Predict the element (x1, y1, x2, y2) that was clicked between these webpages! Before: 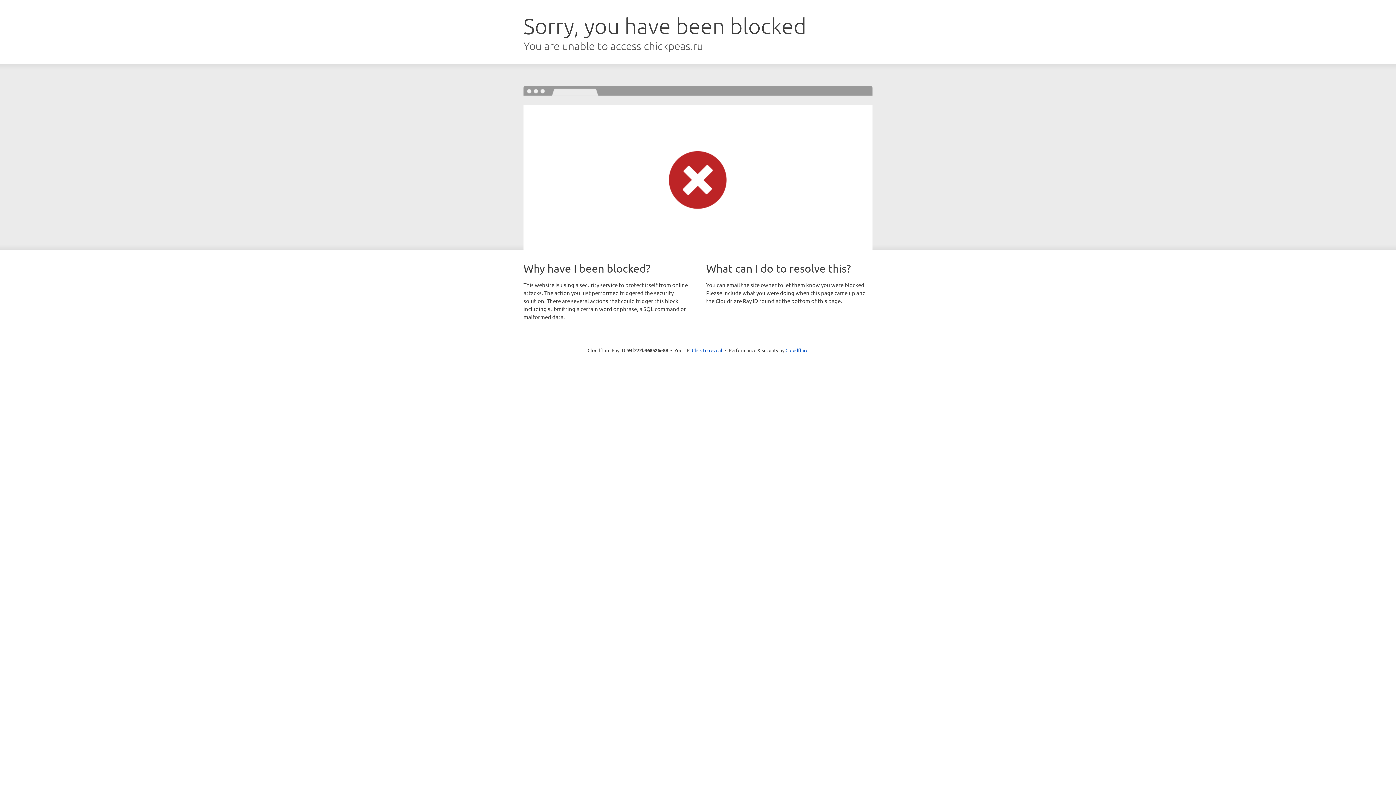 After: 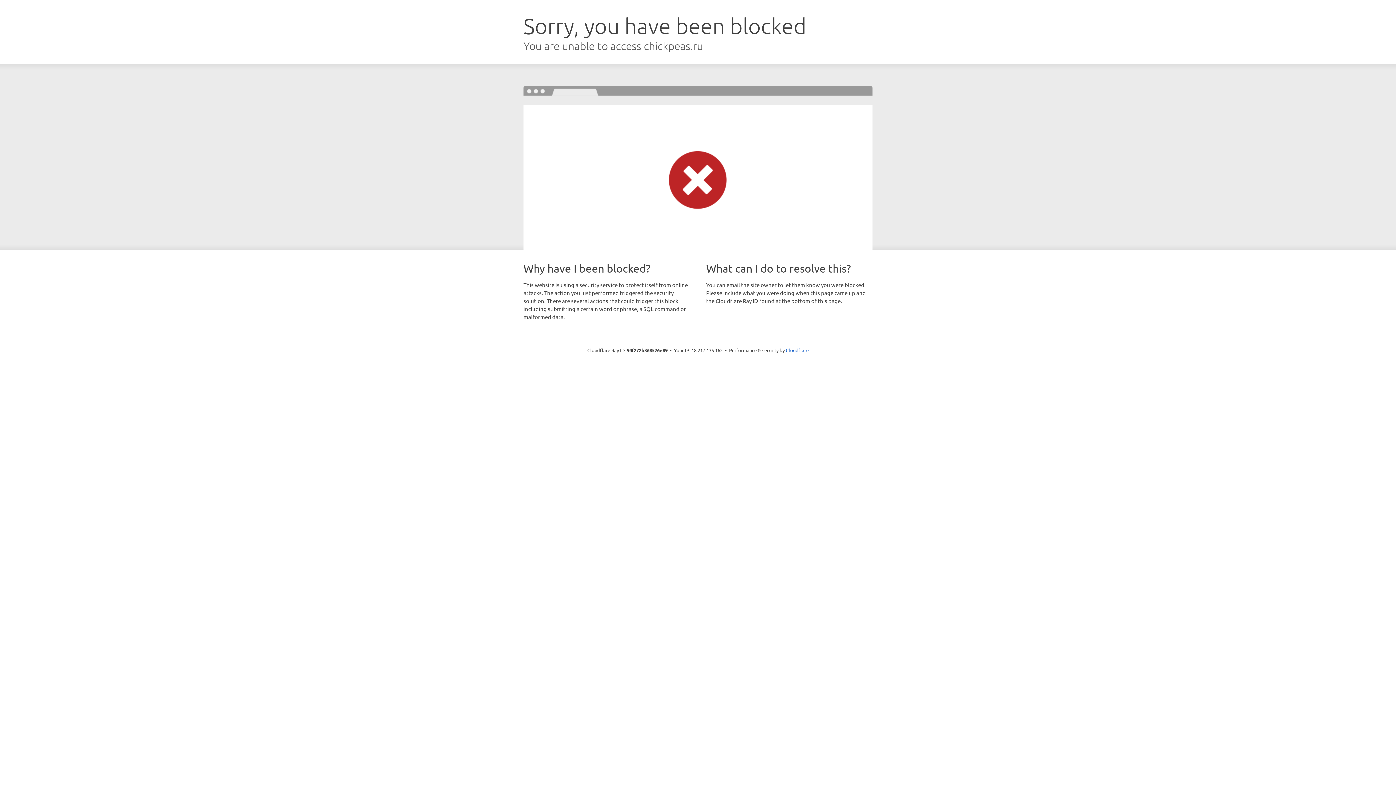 Action: label: Click to reveal bbox: (692, 346, 722, 353)